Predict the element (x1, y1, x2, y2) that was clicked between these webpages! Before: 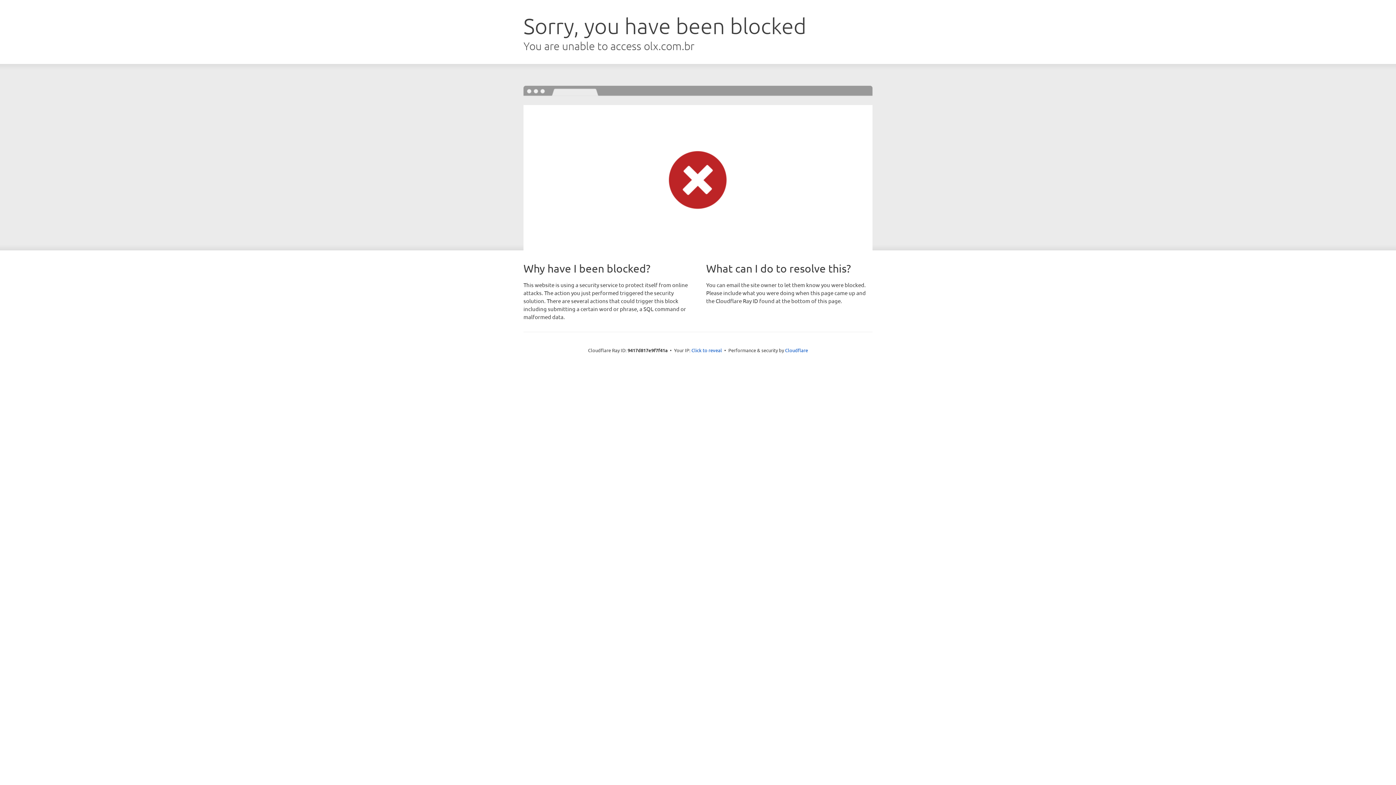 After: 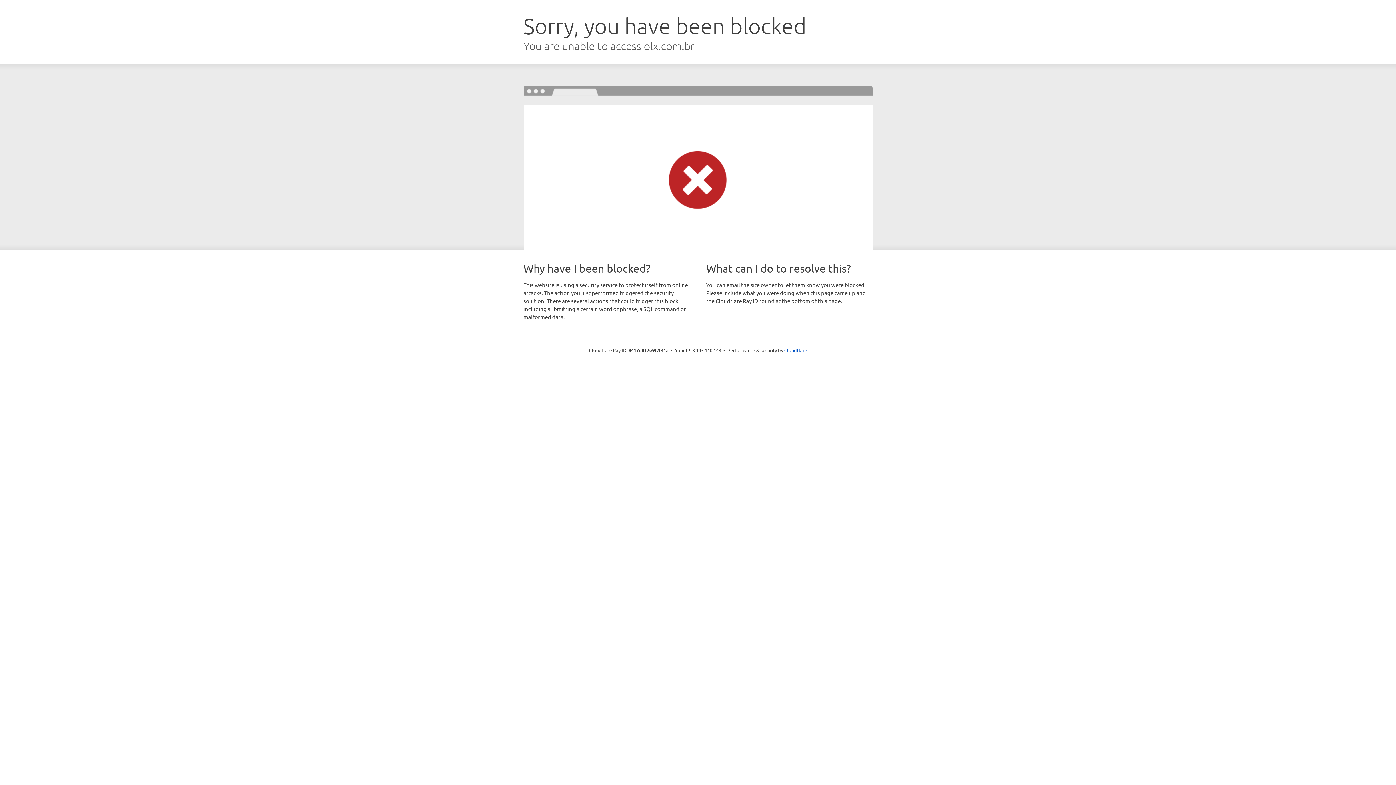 Action: bbox: (691, 346, 722, 353) label: Click to reveal